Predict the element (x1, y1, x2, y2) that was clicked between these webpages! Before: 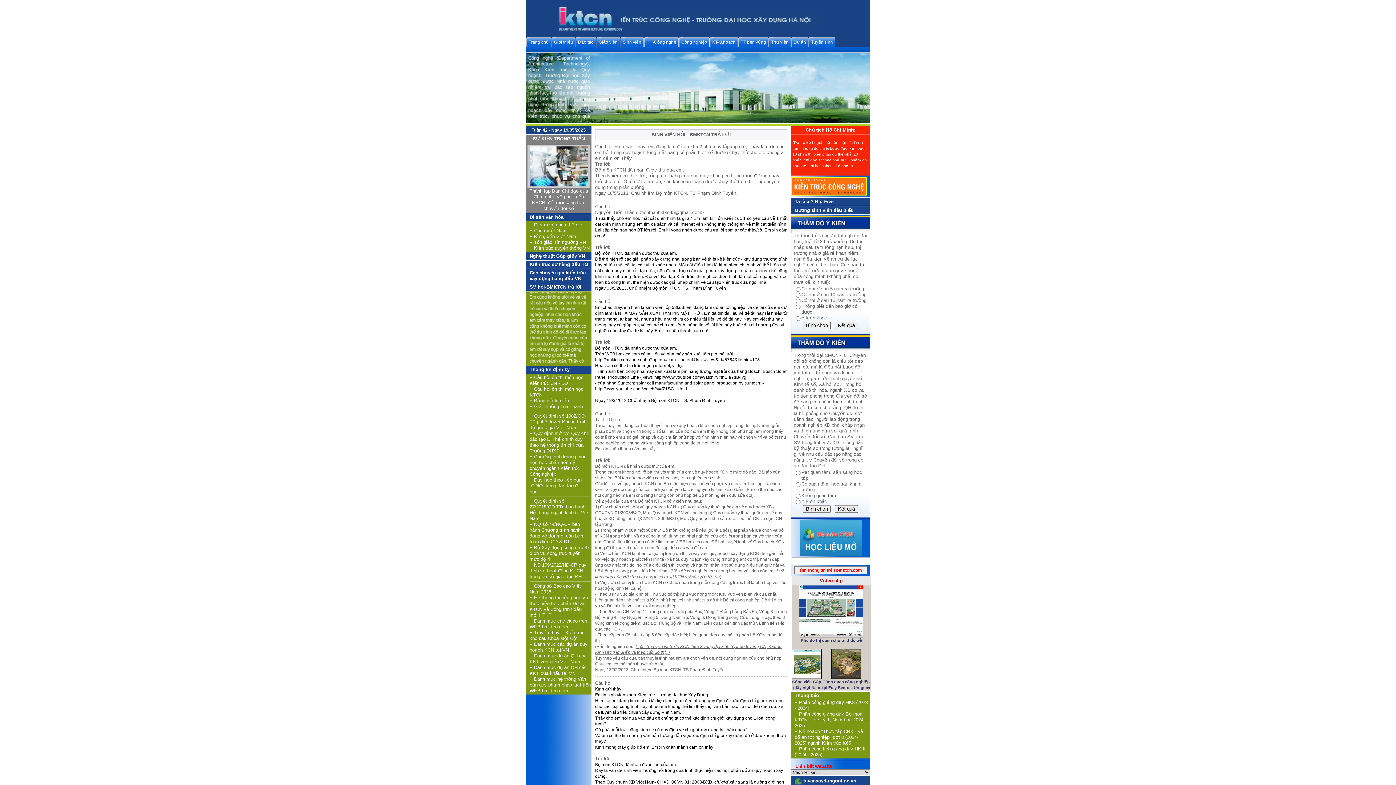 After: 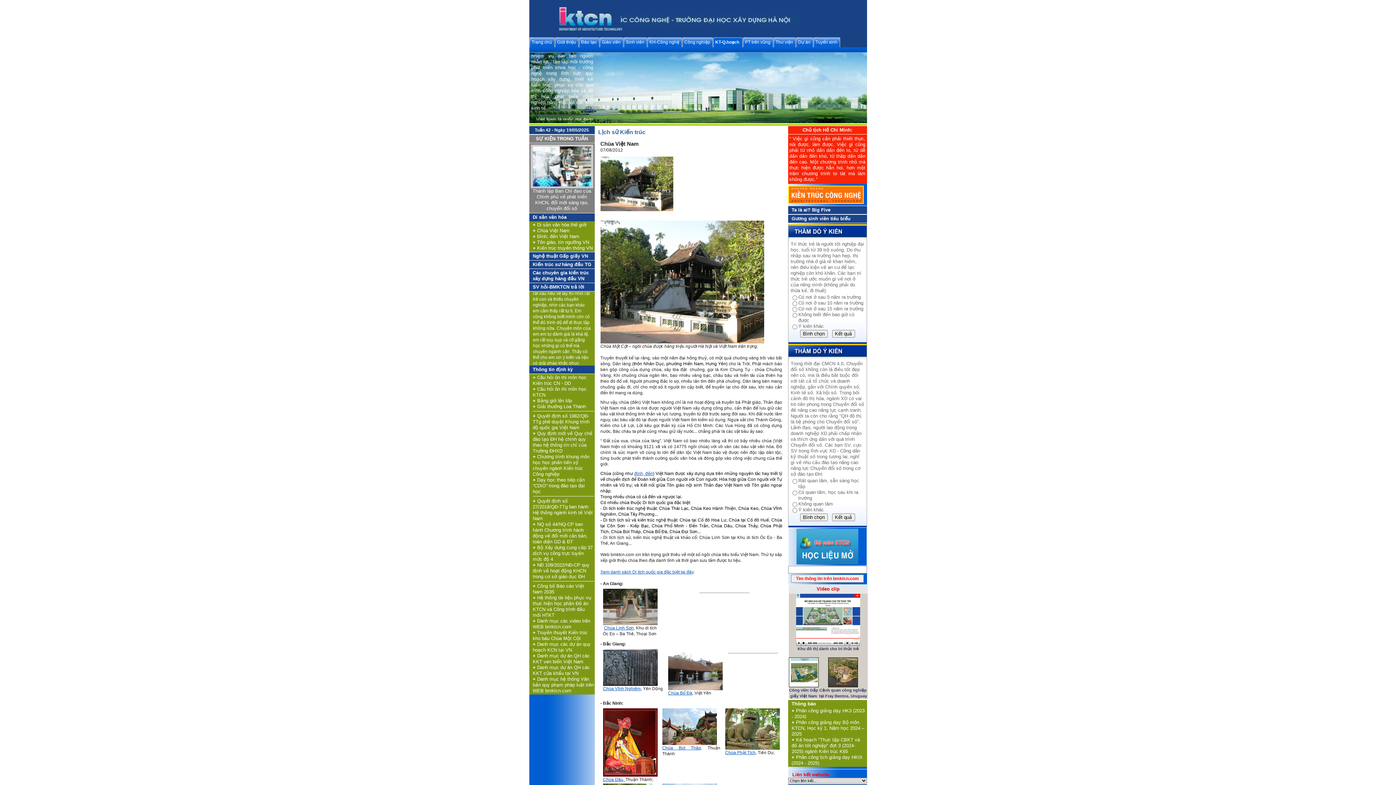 Action: bbox: (529, 228, 566, 233) label: + Chùa Việt Nam